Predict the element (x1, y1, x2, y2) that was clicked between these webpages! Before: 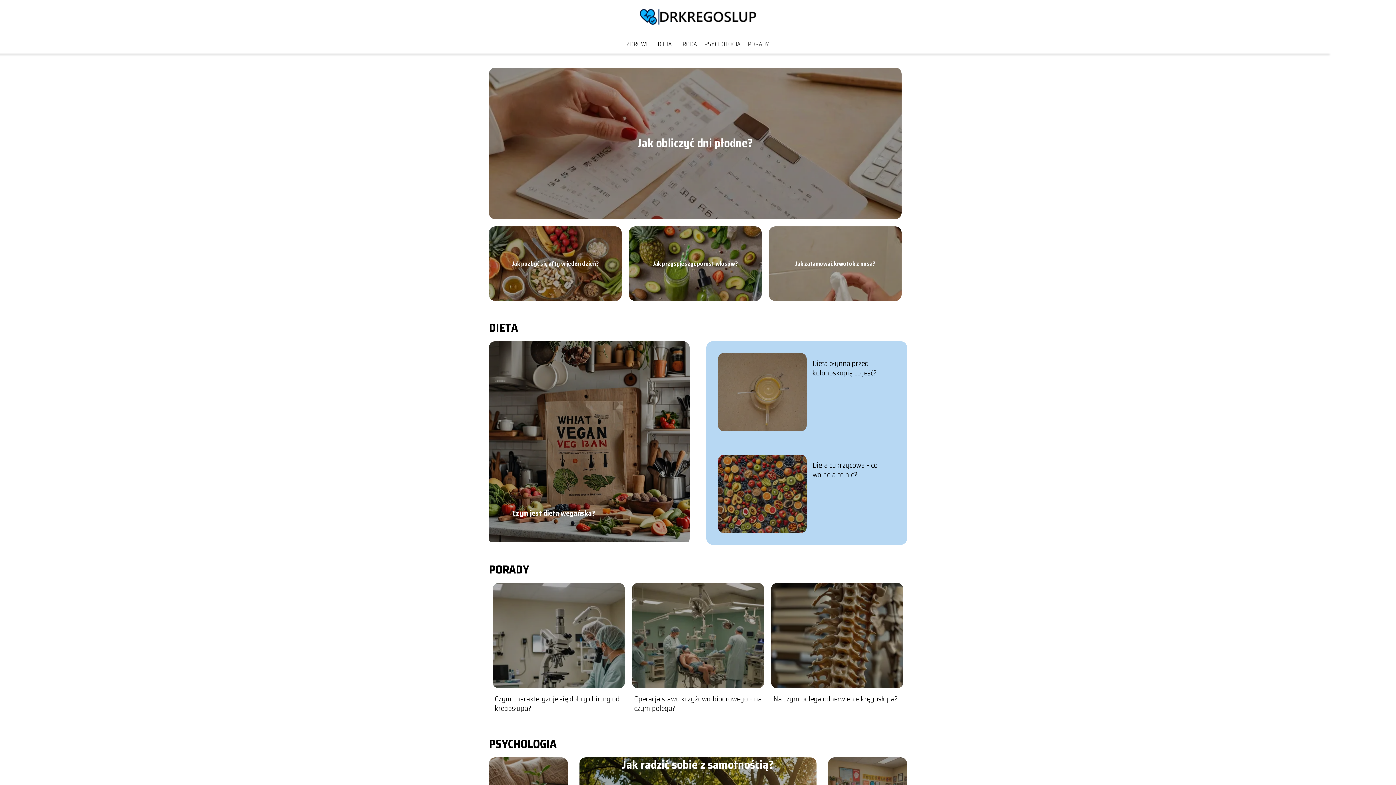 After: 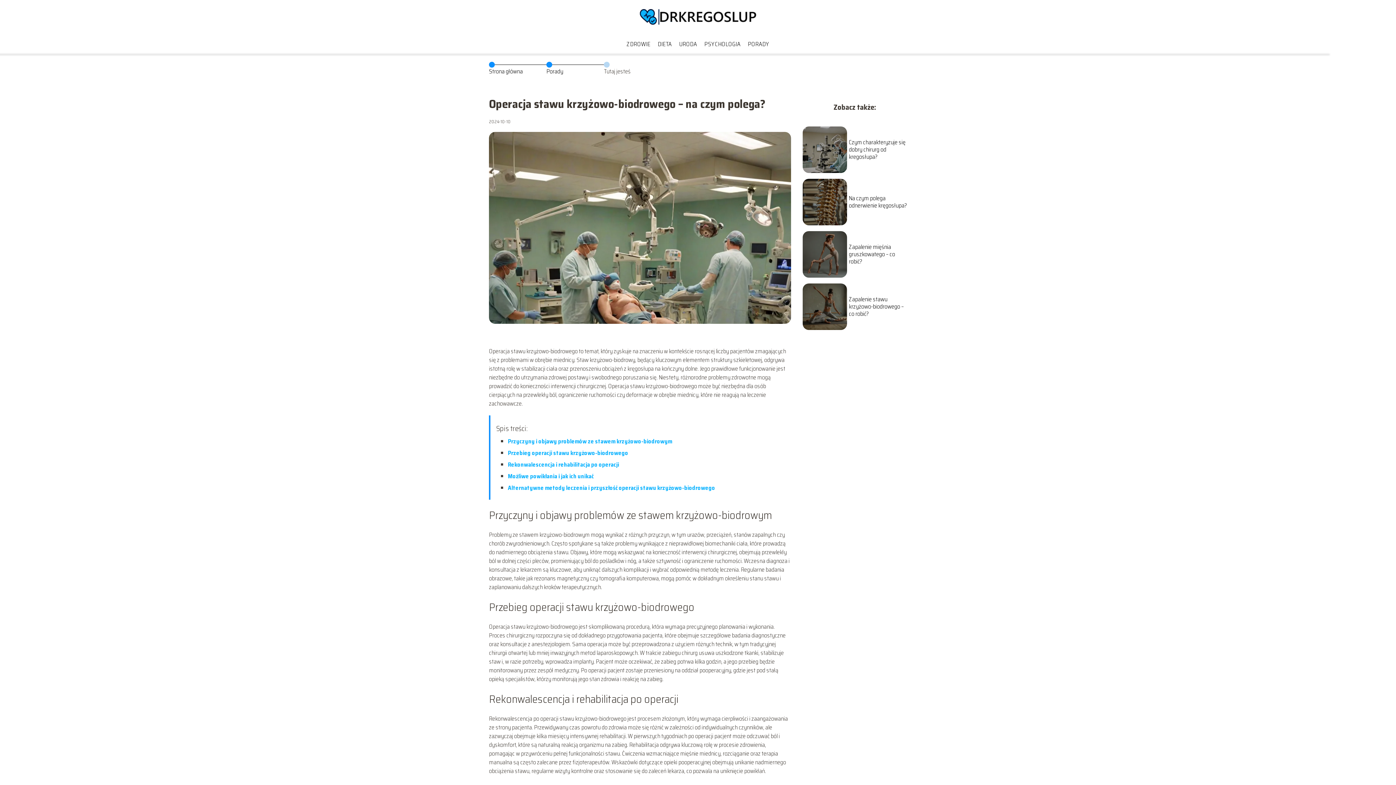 Action: bbox: (634, 693, 761, 714) label: Operacja stawu krzyżowo-biodrowego – na czym polega?